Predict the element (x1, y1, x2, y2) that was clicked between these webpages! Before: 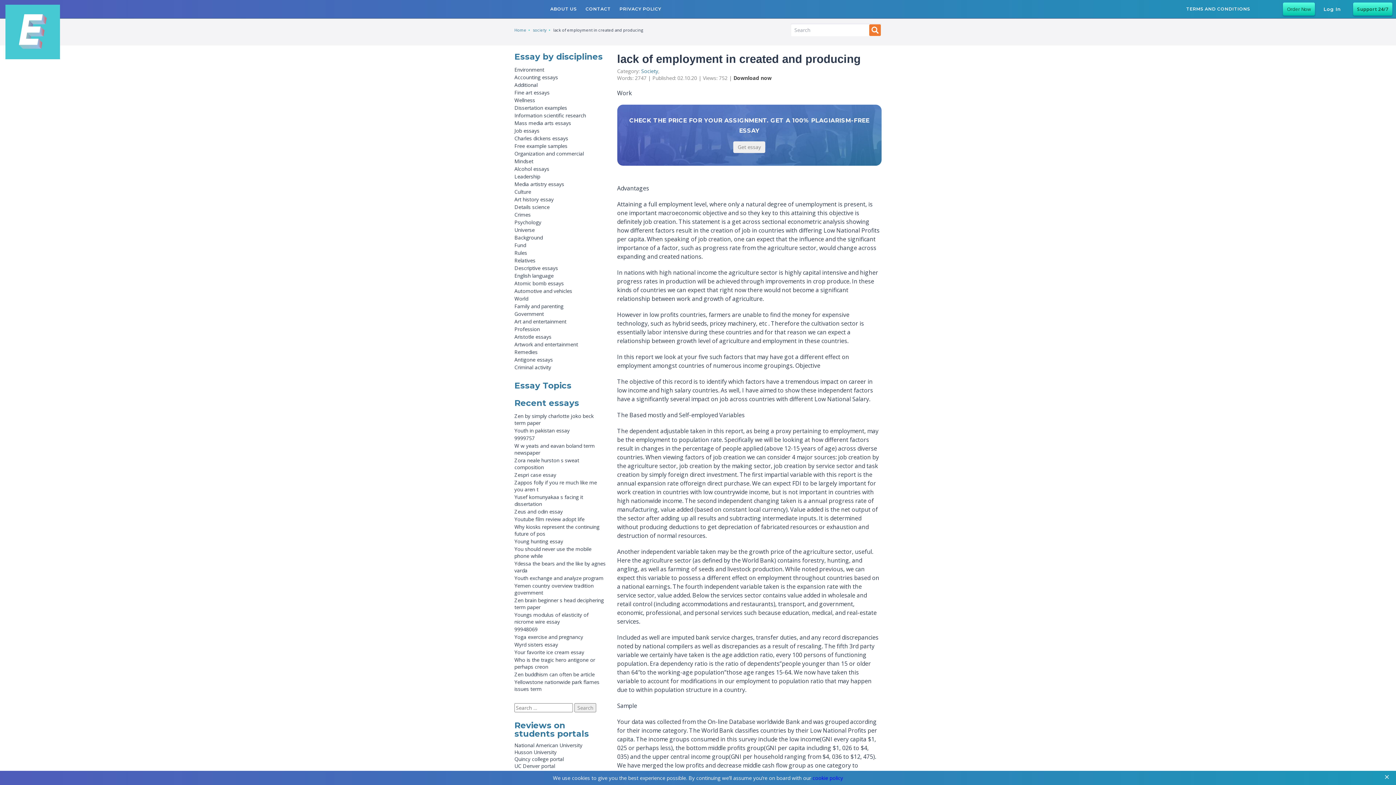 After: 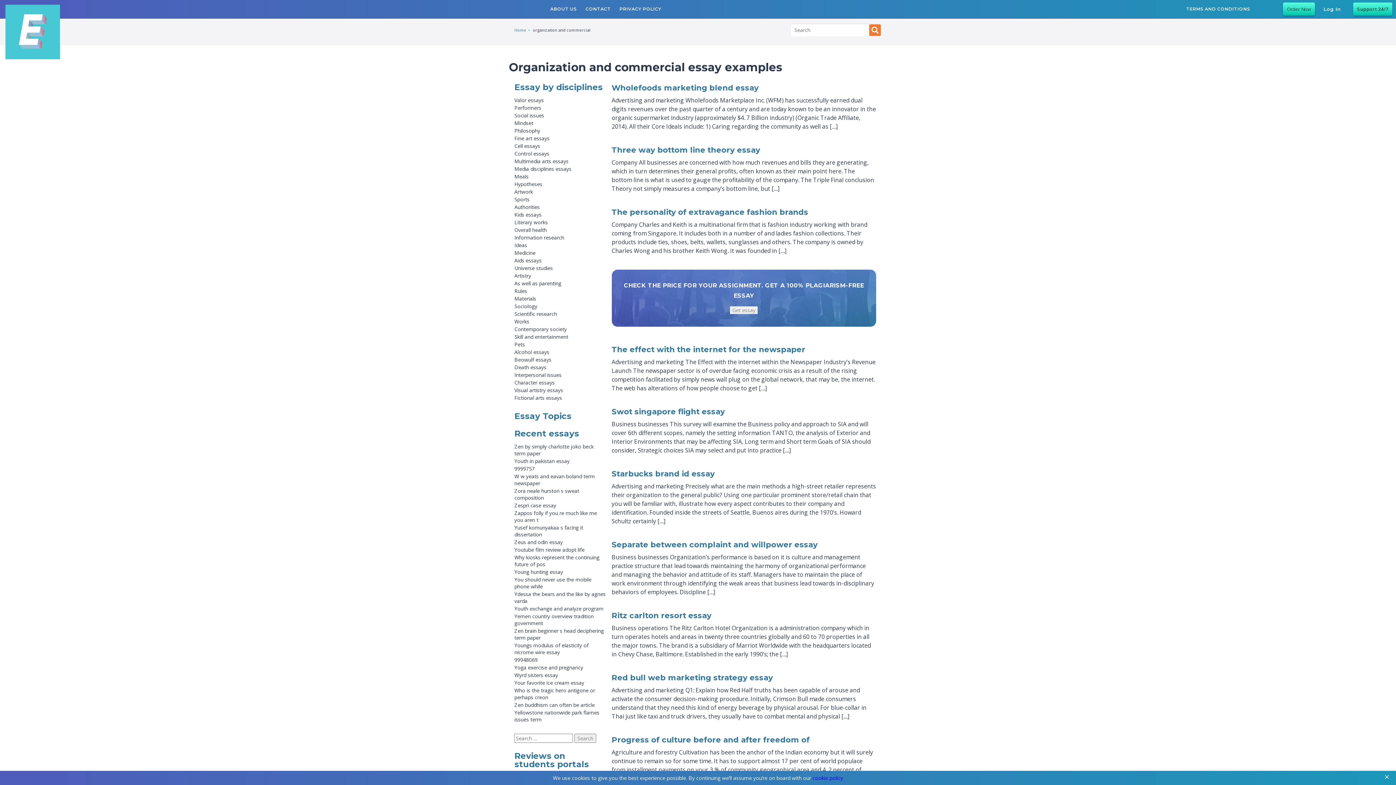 Action: label: Organization and commercial bbox: (514, 150, 584, 157)